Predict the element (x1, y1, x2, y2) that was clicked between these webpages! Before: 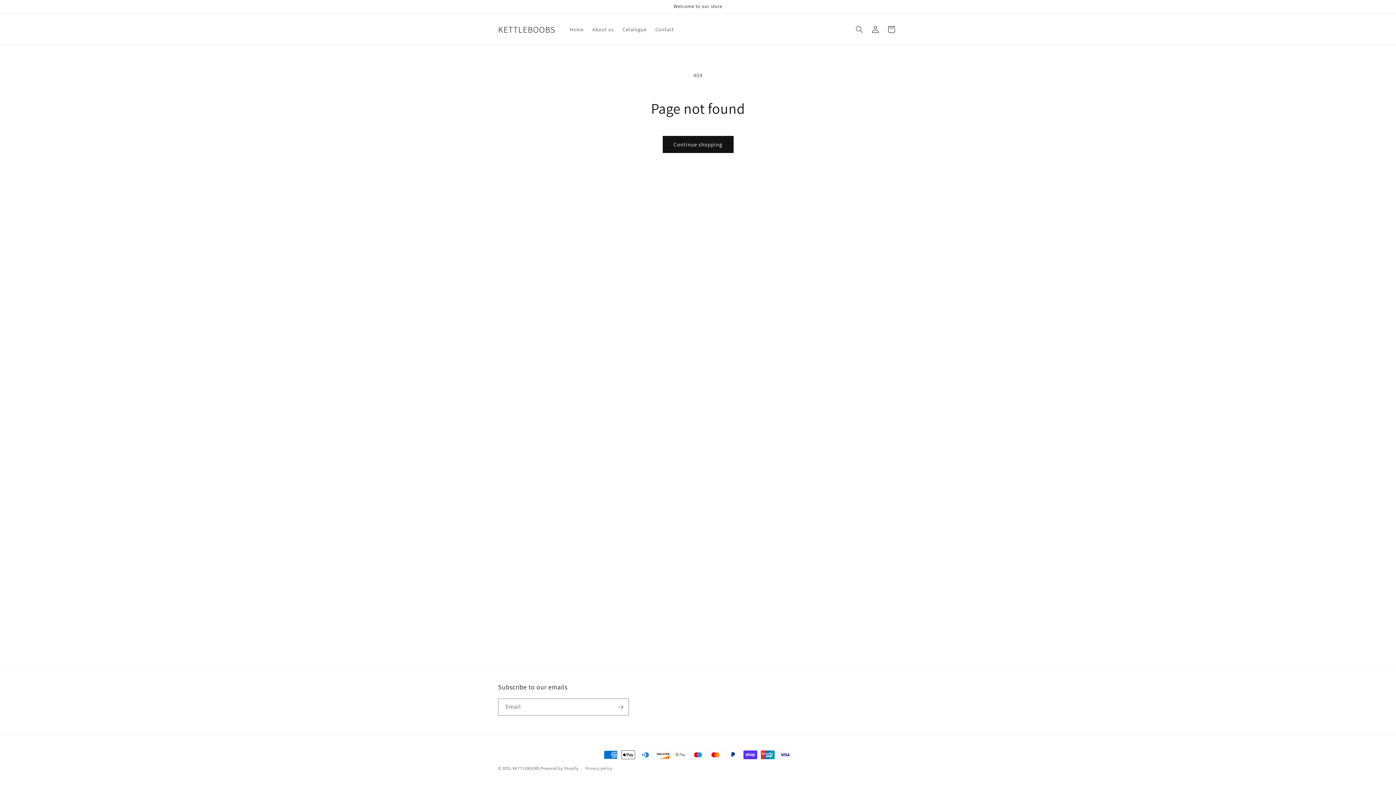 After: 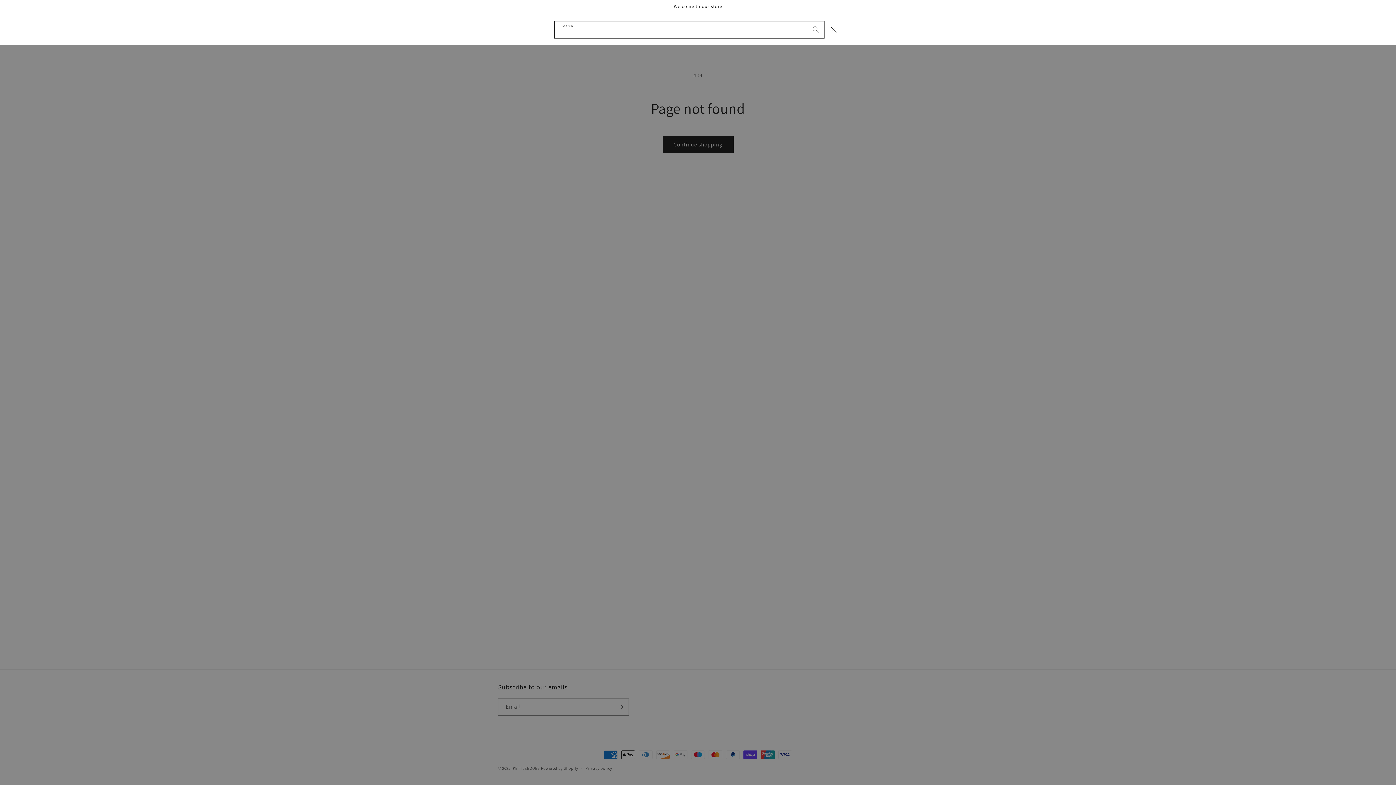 Action: label: Search bbox: (851, 21, 867, 37)